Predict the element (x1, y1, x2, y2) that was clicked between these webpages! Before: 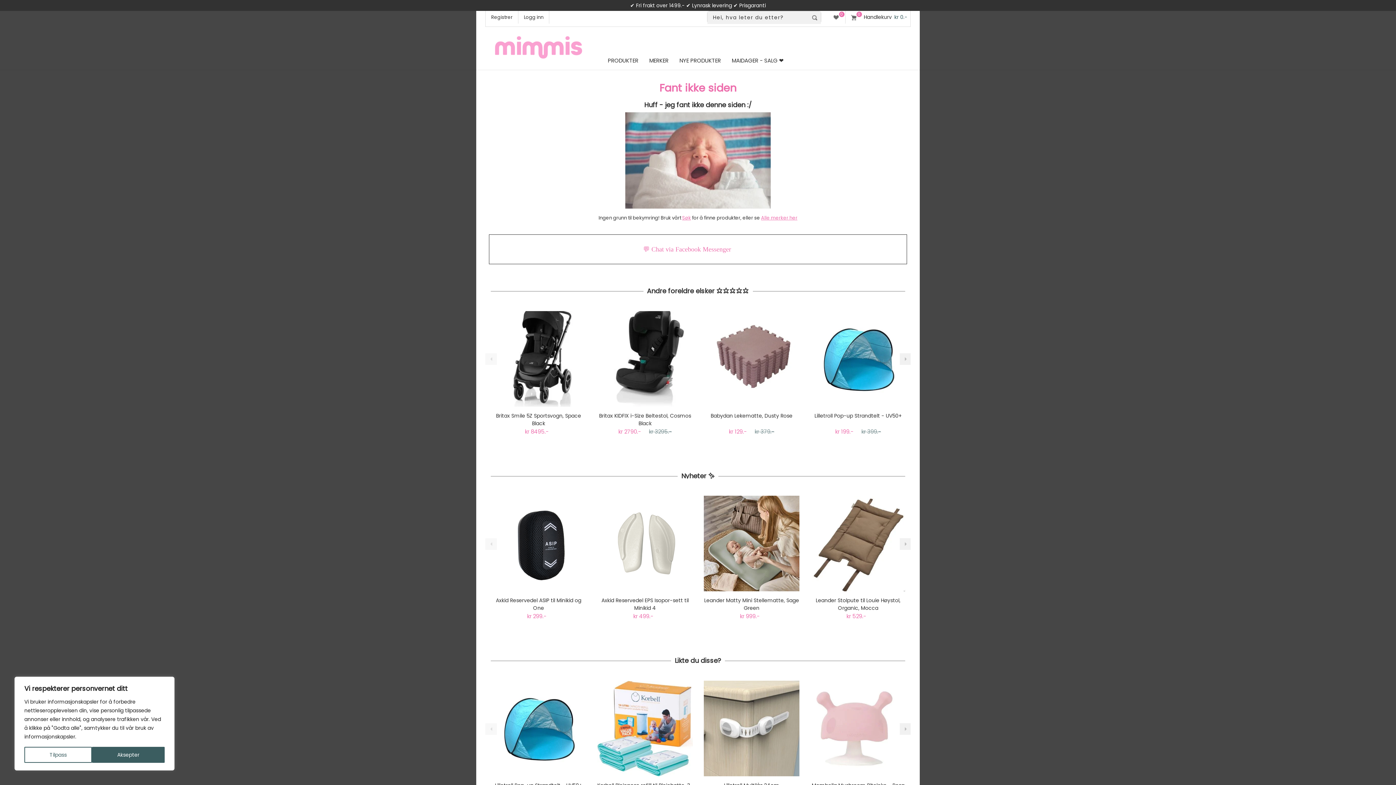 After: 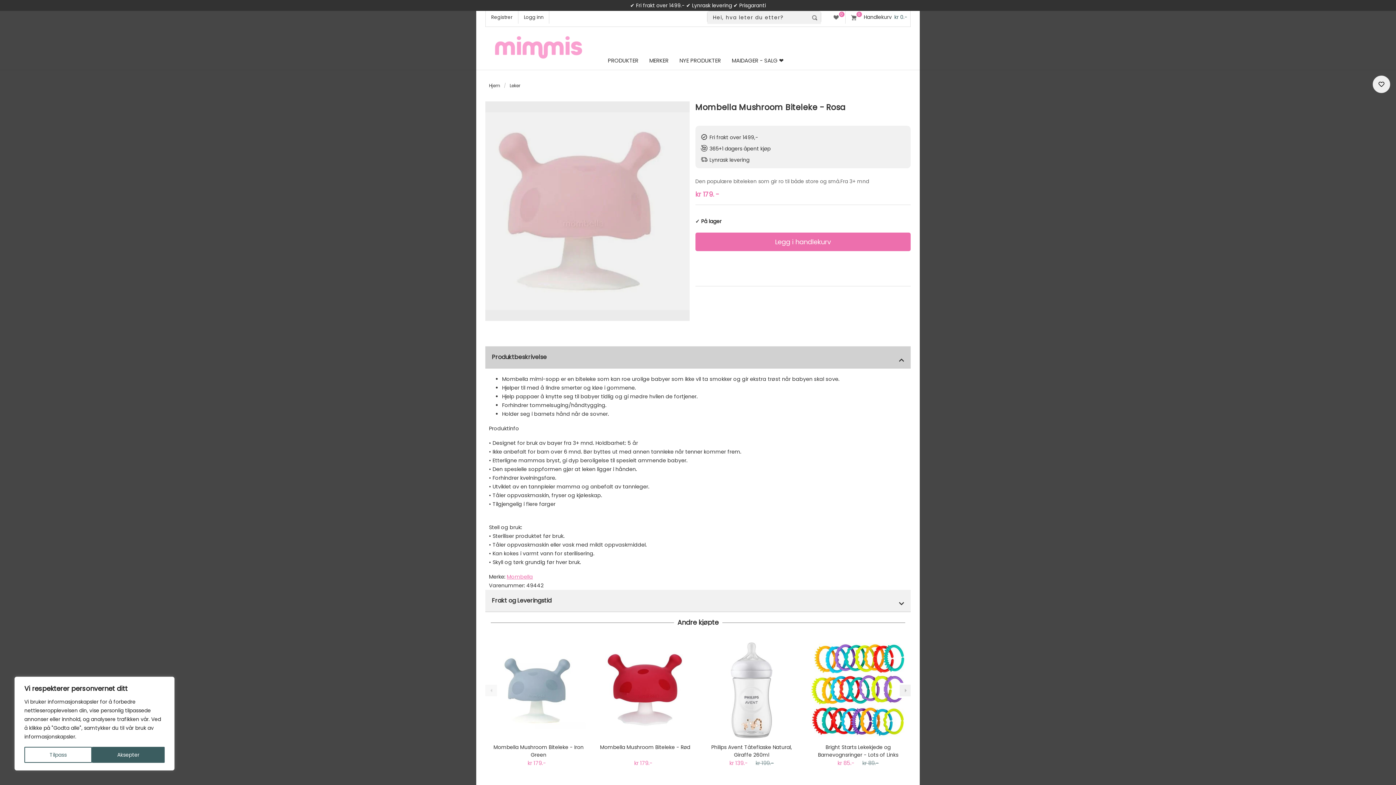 Action: bbox: (810, 681, 906, 776)